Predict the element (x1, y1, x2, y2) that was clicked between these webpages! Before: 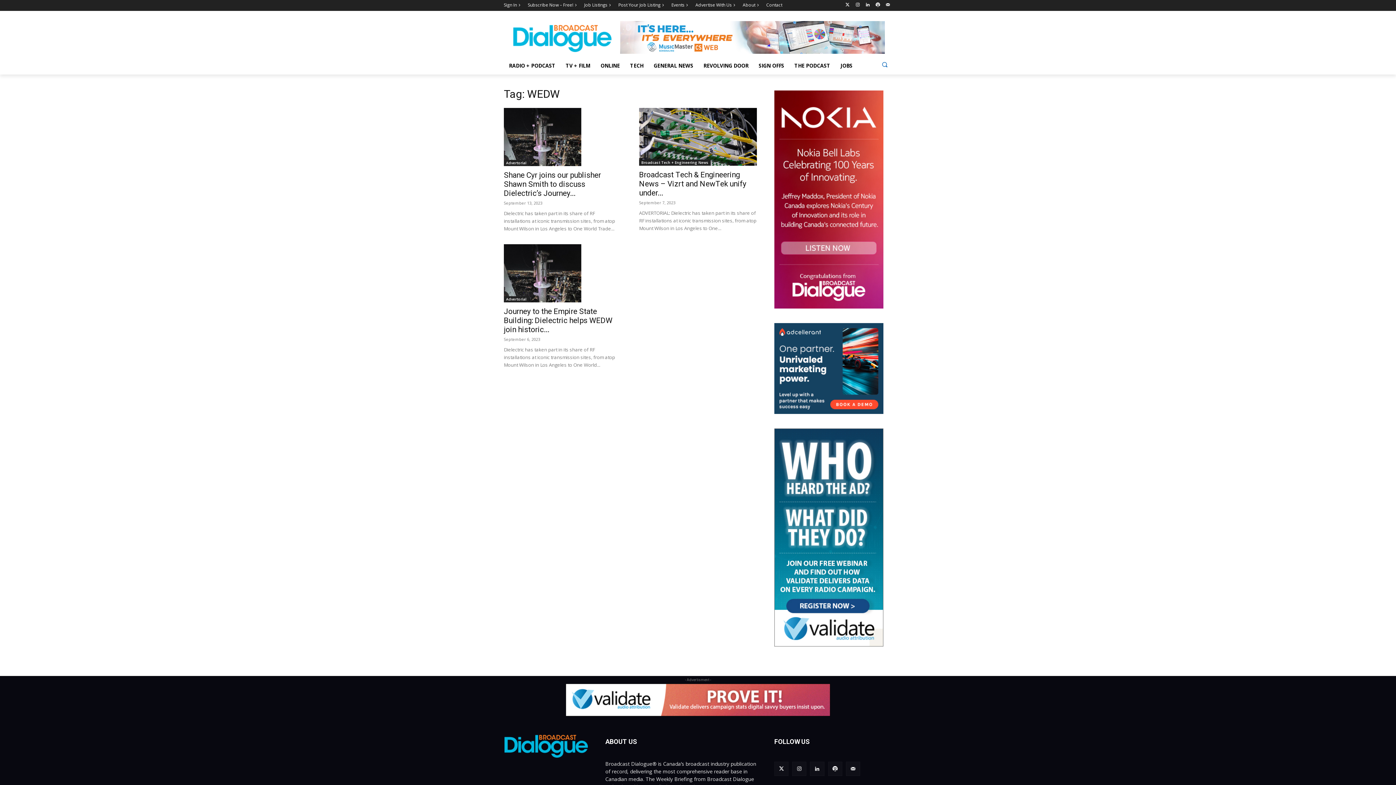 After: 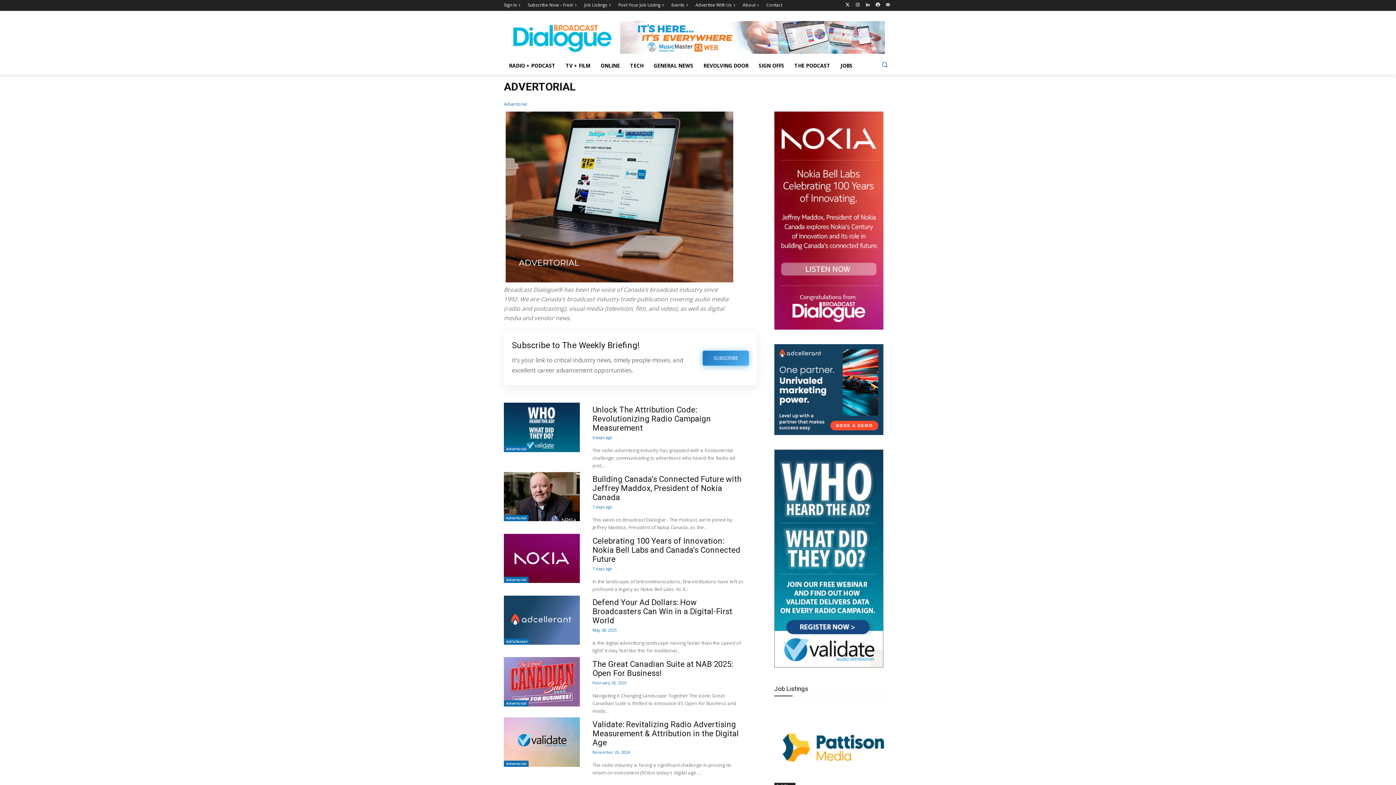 Action: bbox: (504, 159, 528, 166) label: Advertorial